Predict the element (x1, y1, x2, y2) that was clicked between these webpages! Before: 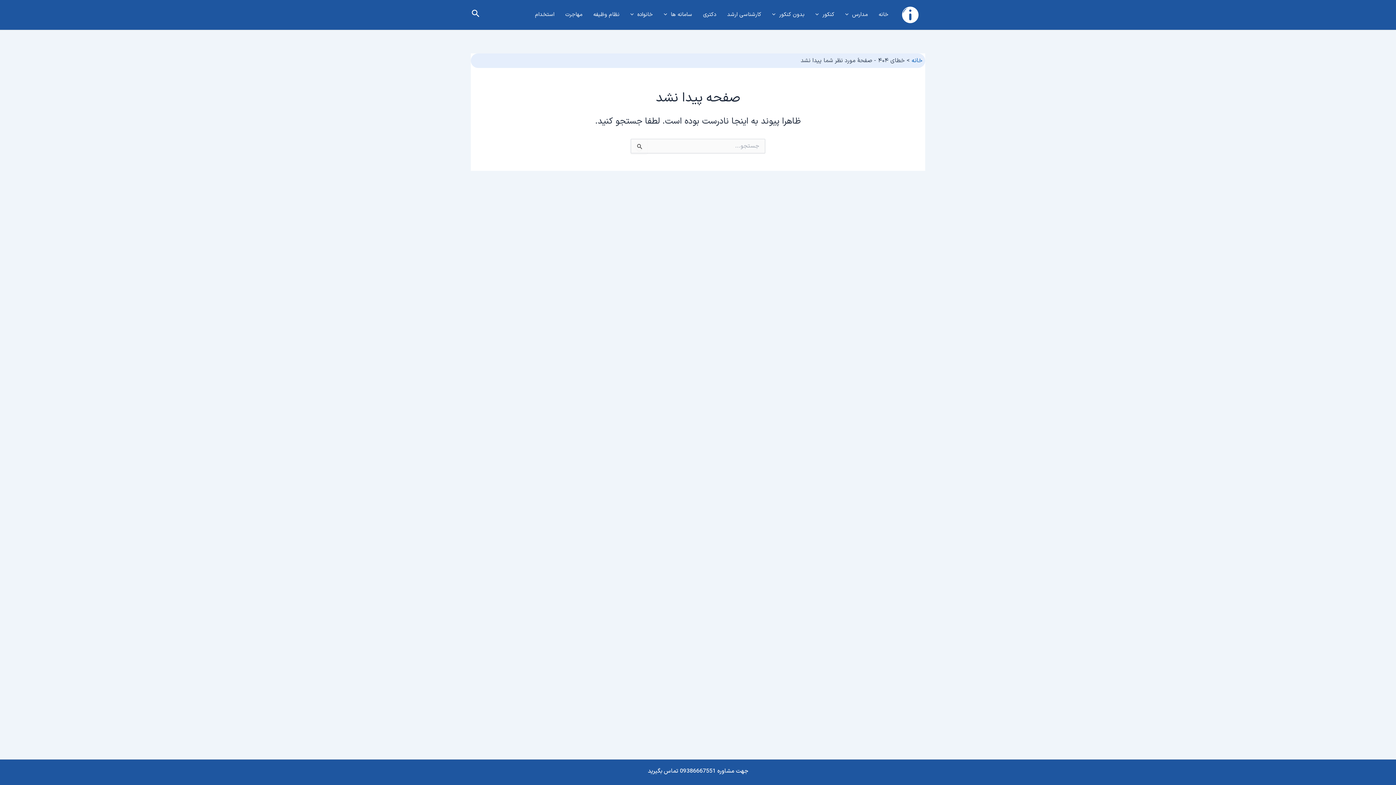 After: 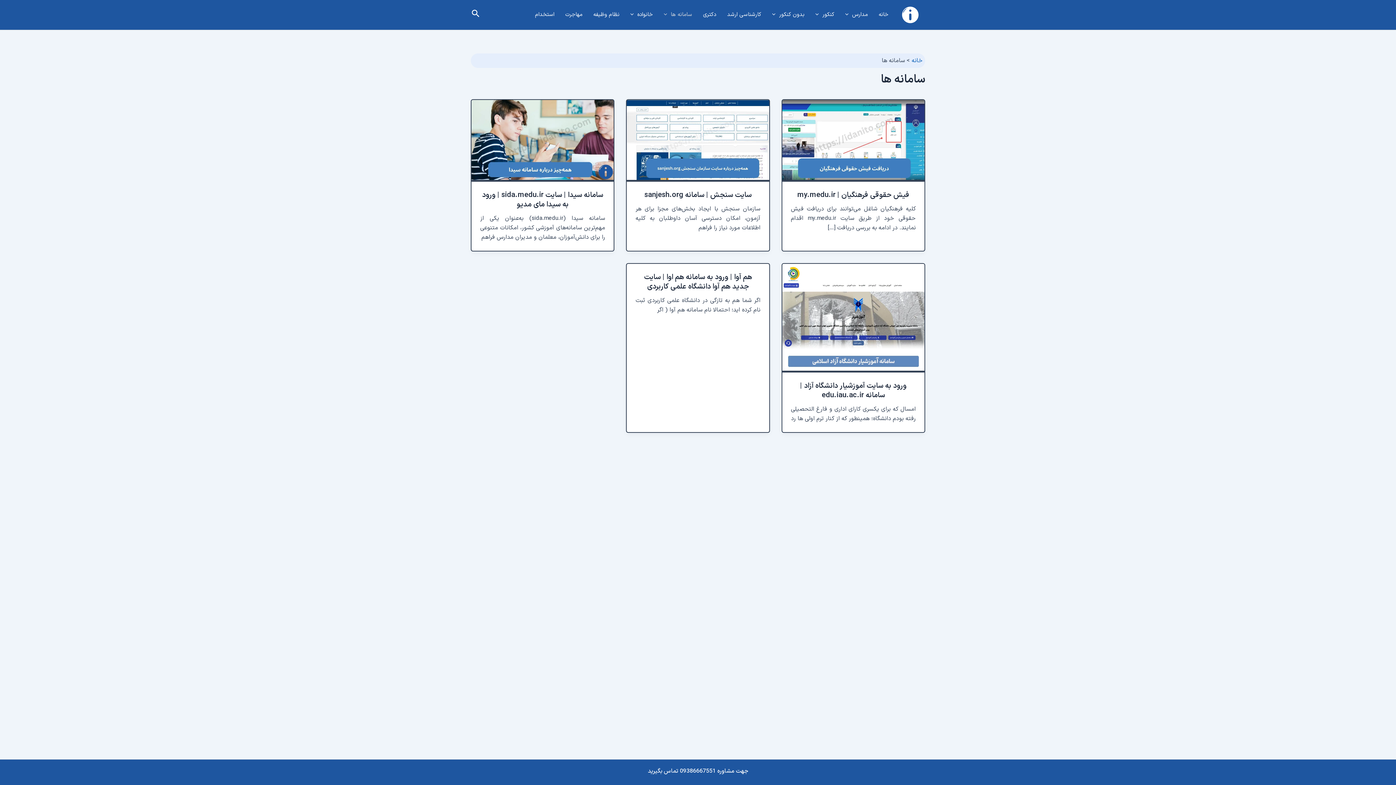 Action: label: سامانه ها bbox: (658, 4, 697, 25)